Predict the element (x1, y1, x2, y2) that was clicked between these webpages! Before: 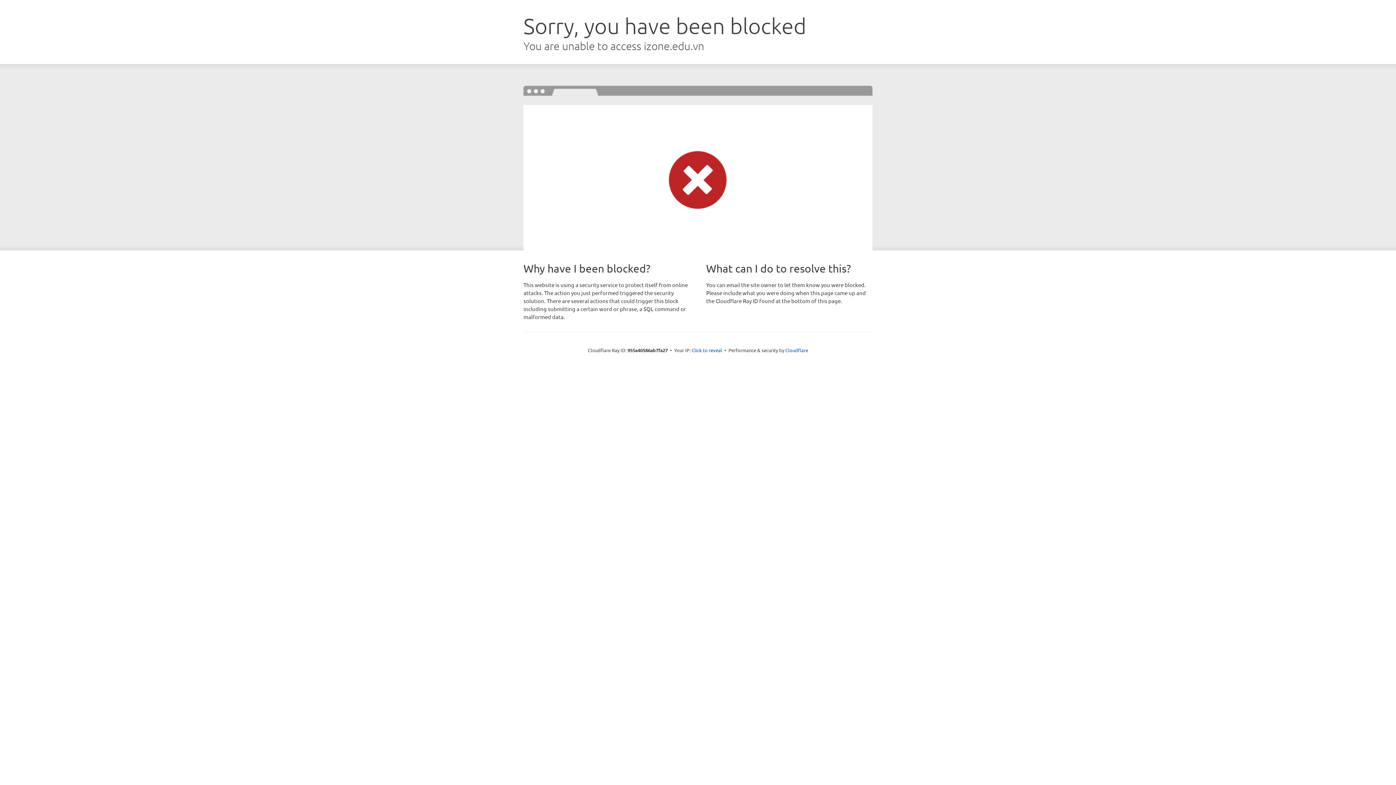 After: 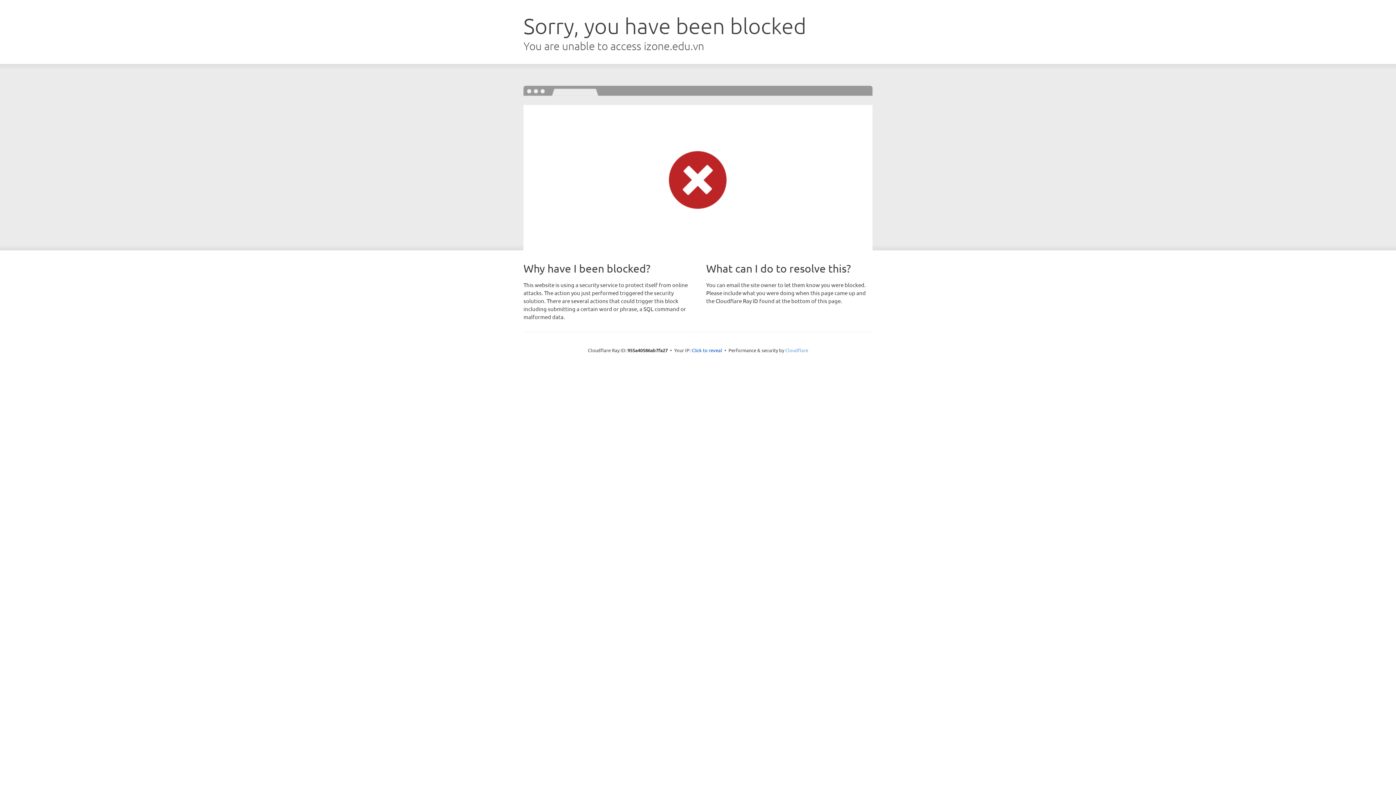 Action: bbox: (785, 347, 808, 353) label: Cloudflare